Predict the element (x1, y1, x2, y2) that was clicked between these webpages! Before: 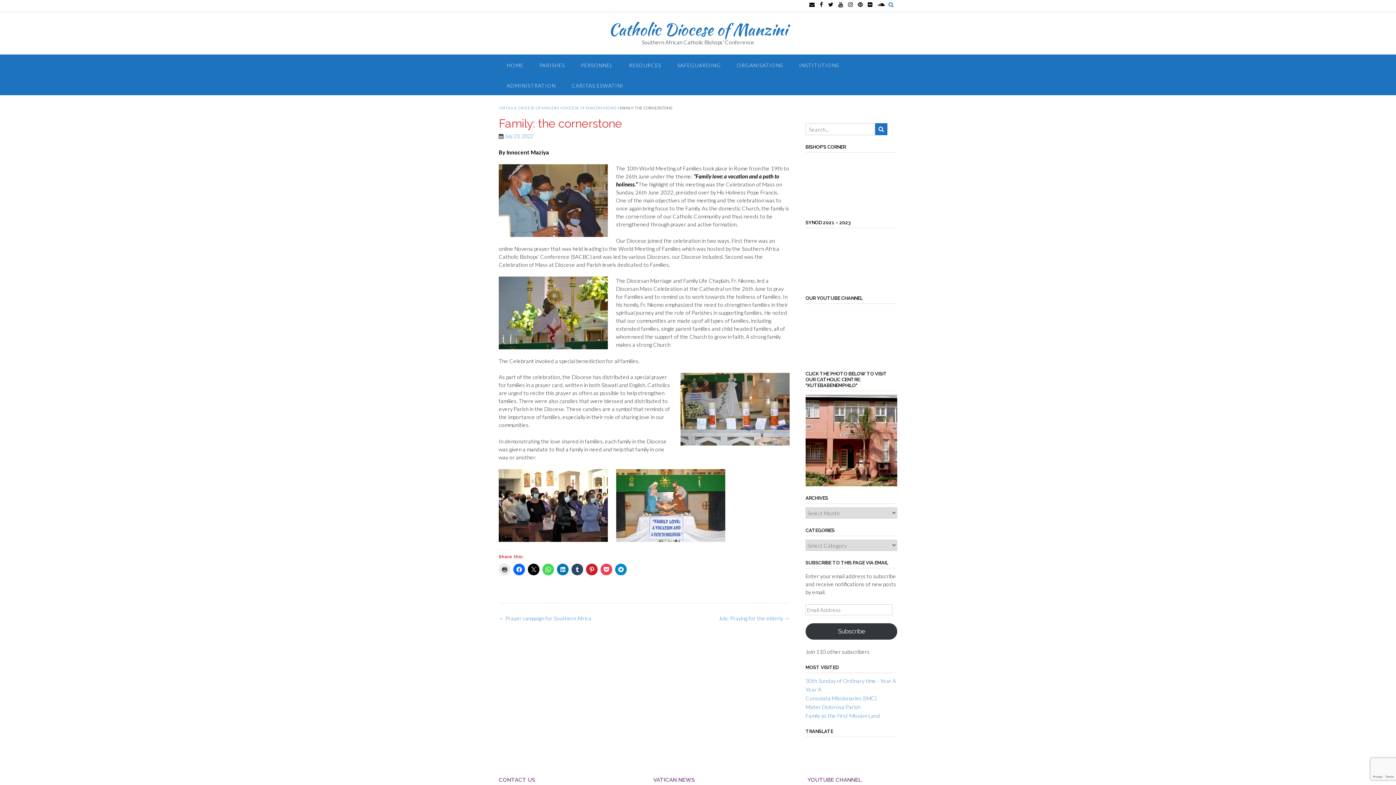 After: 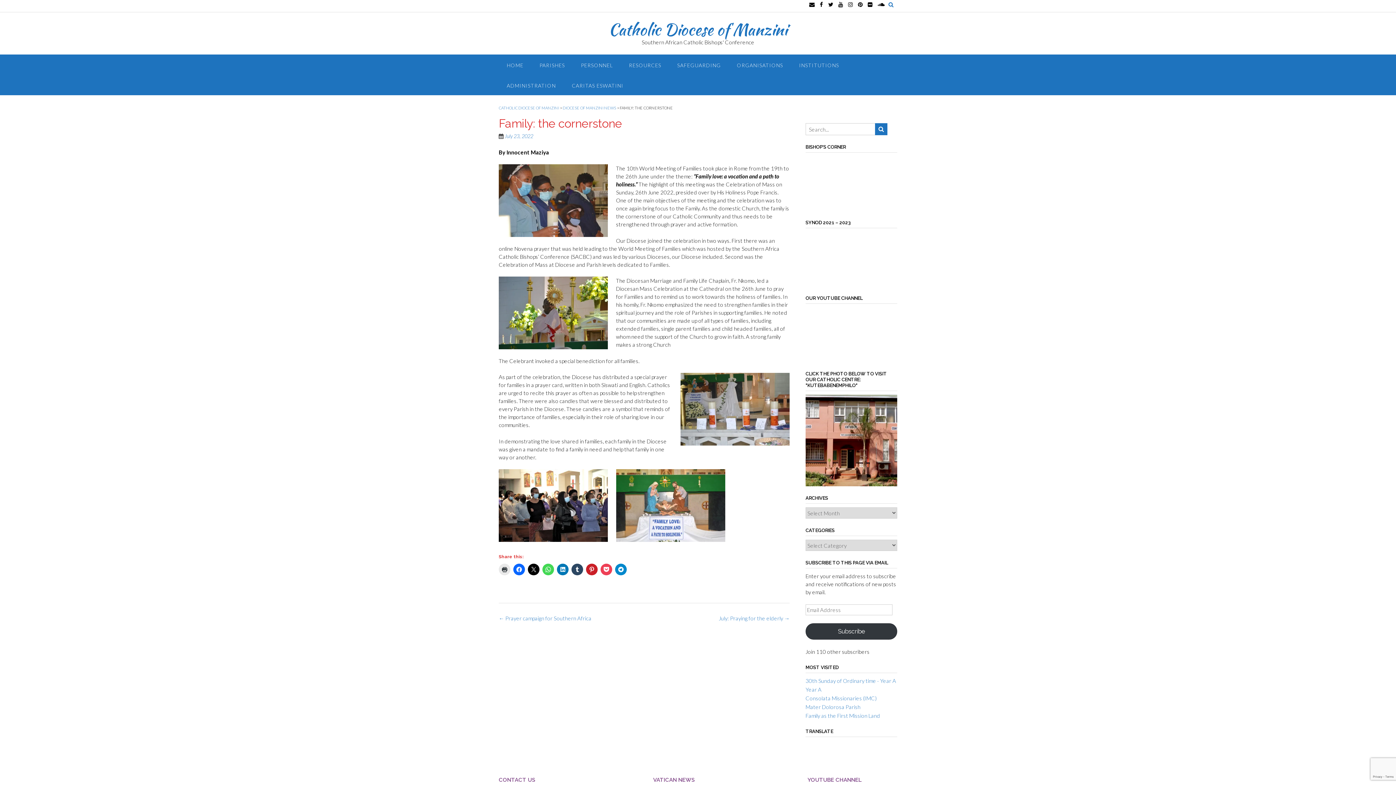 Action: bbox: (817, 1, 825, 7)